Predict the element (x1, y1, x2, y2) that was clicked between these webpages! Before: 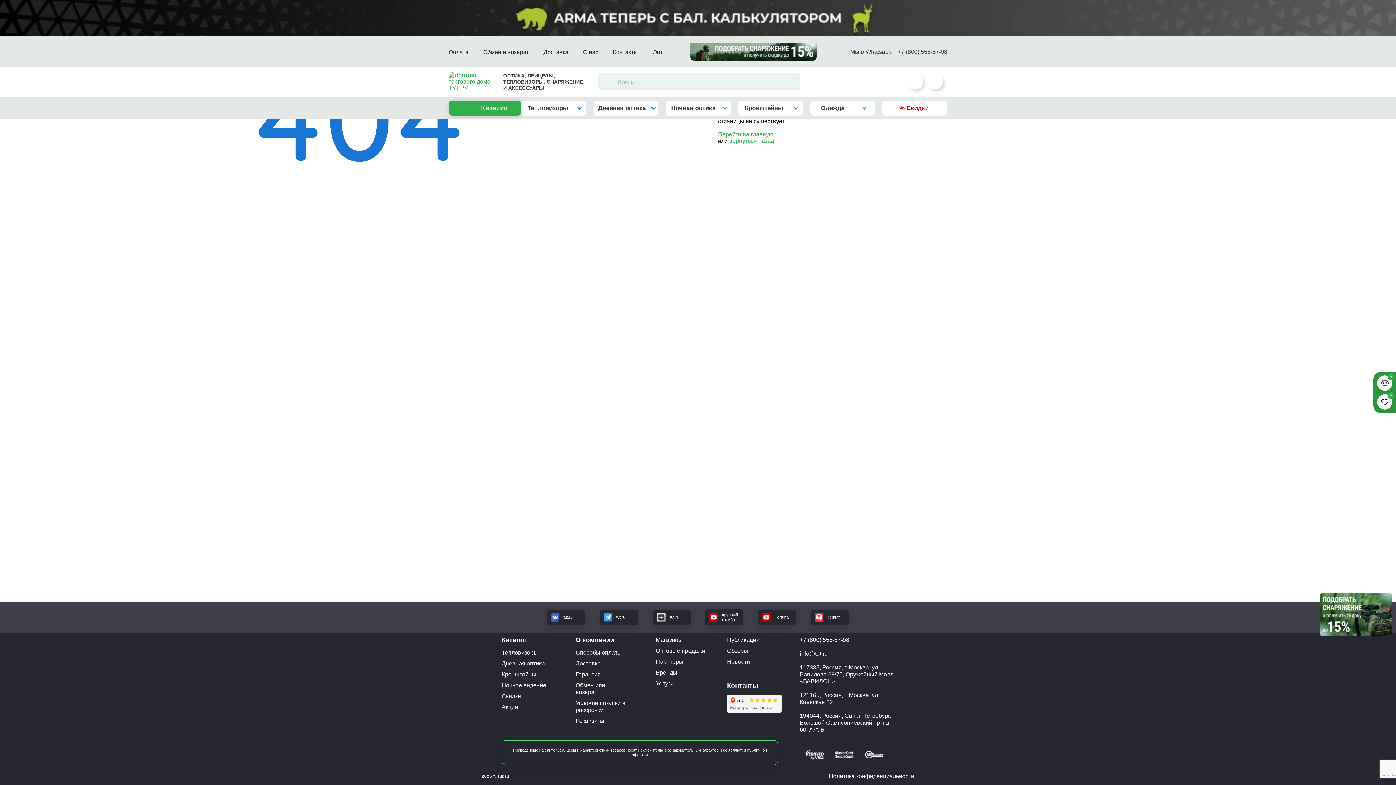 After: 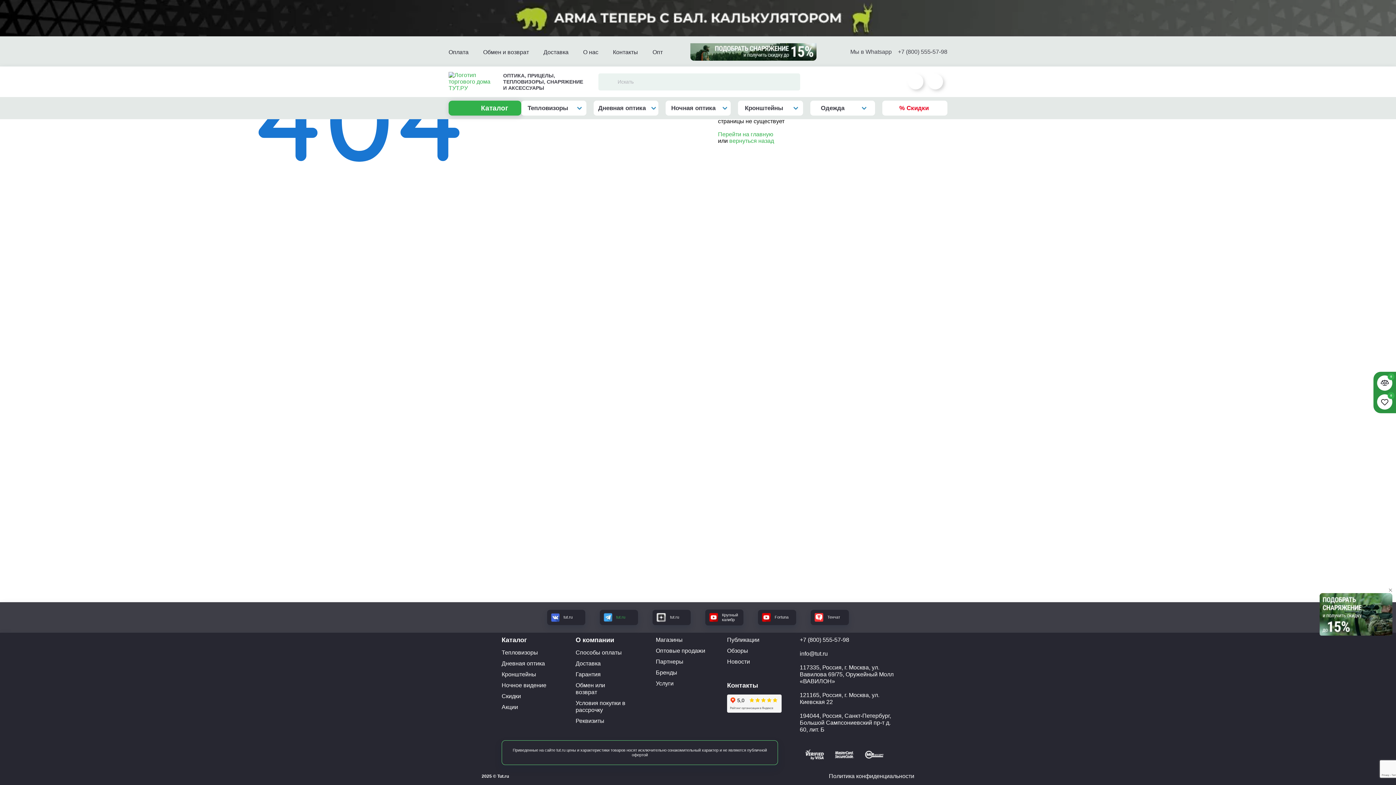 Action: label: tut.ru bbox: (616, 615, 625, 620)